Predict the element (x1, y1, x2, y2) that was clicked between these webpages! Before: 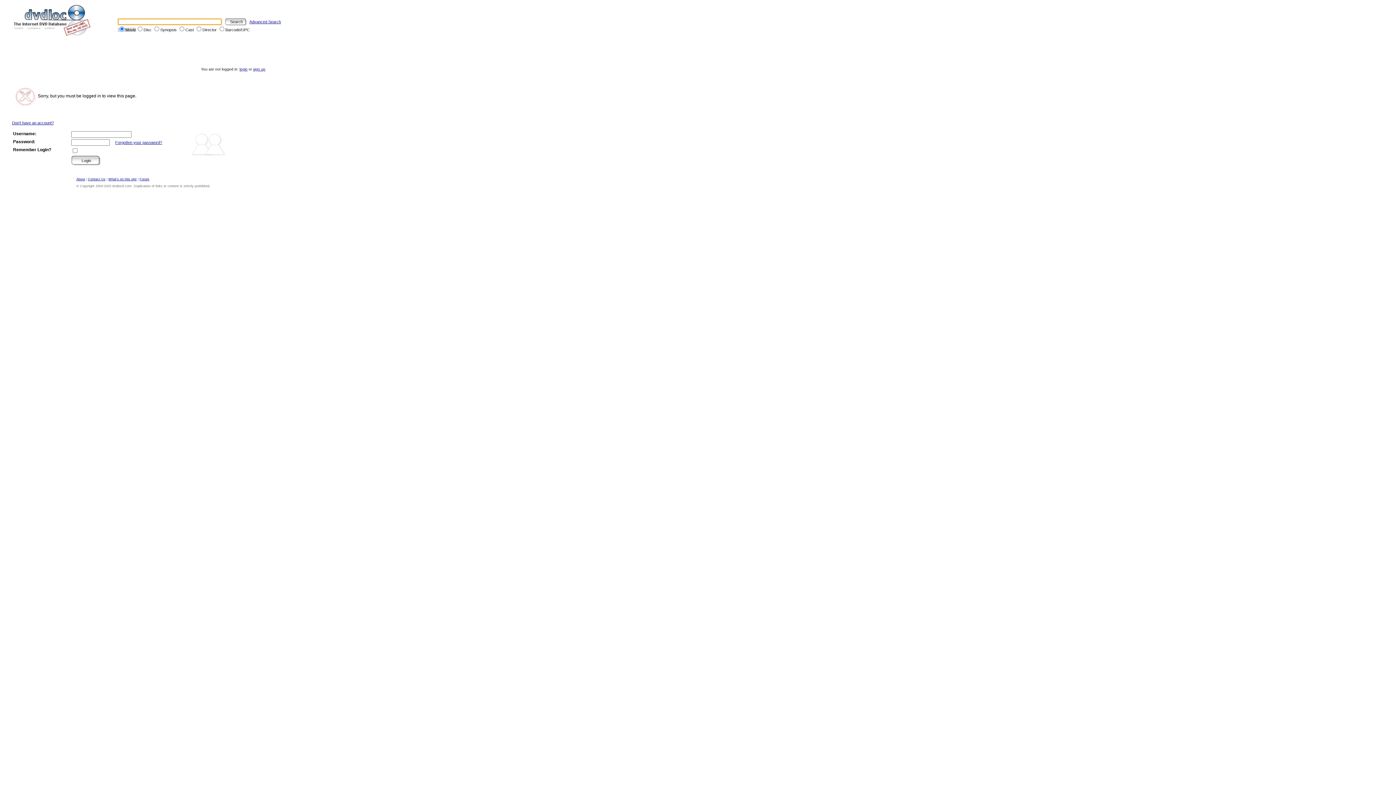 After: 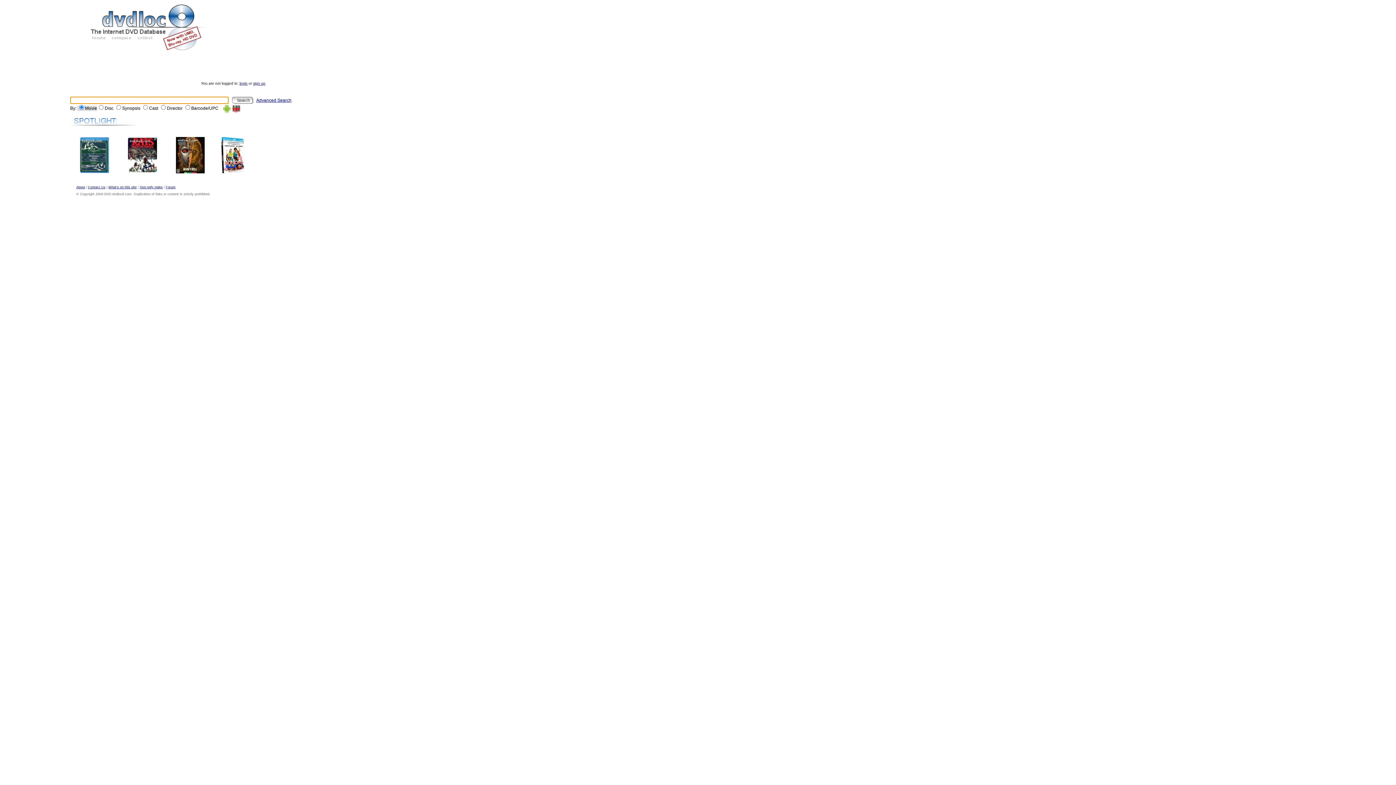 Action: bbox: (12, 31, 93, 37)